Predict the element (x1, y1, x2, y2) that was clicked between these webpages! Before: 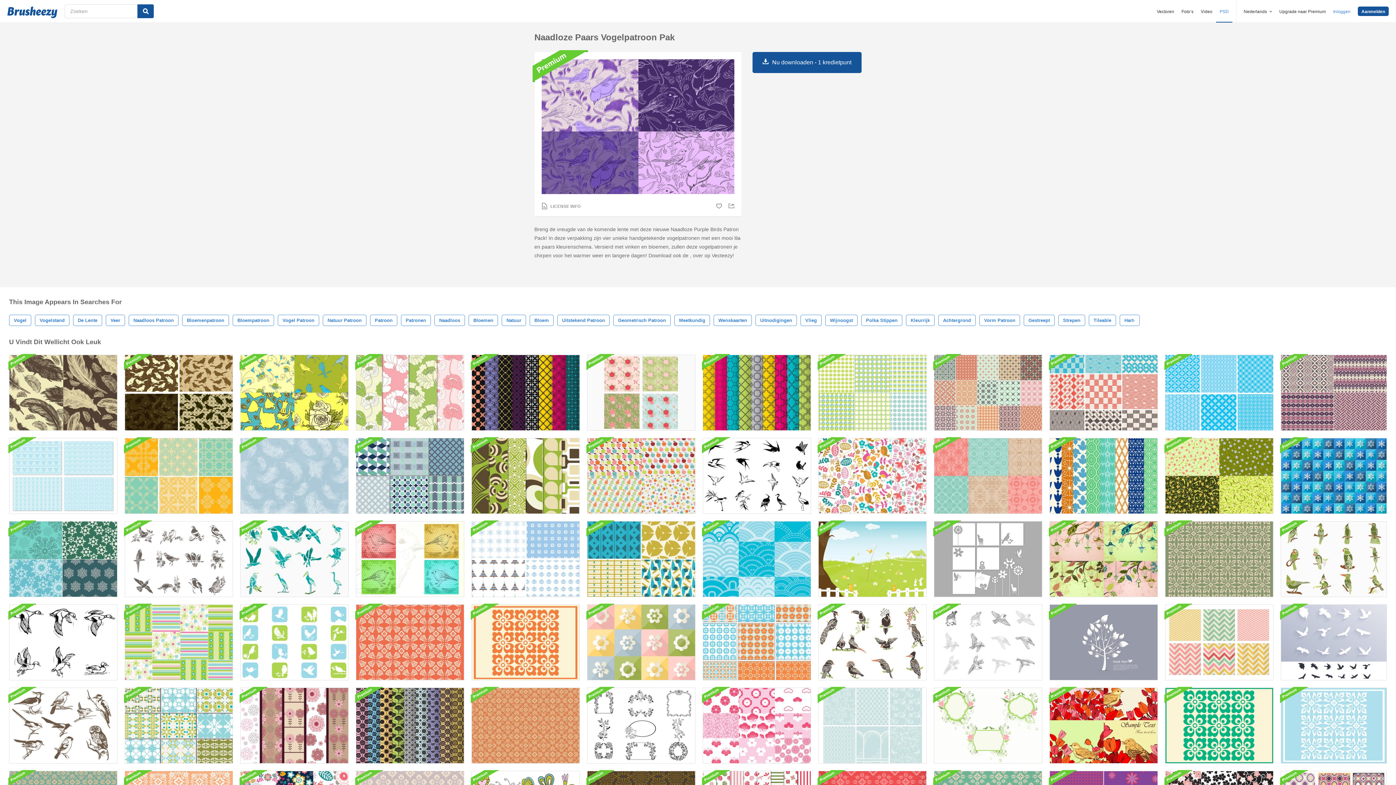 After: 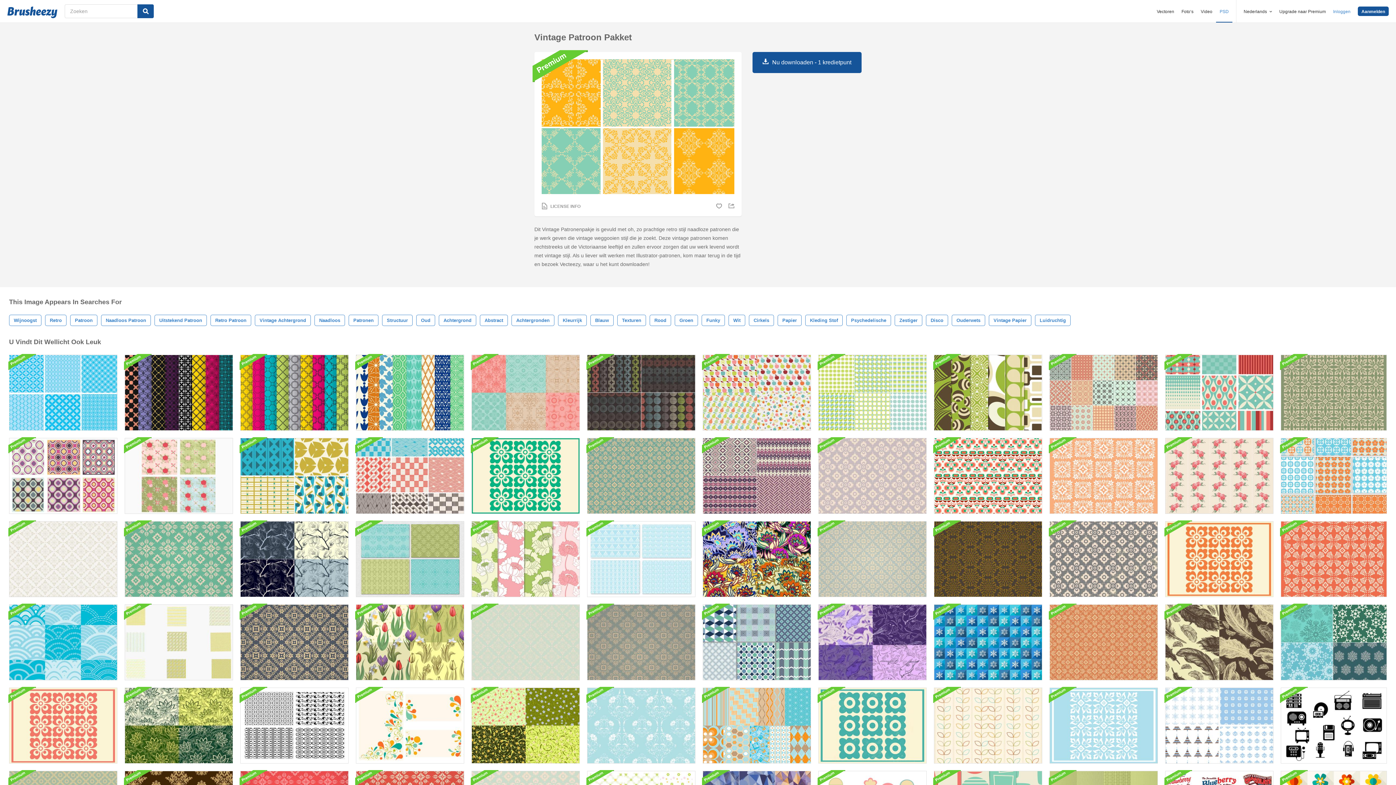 Action: bbox: (124, 438, 233, 514)